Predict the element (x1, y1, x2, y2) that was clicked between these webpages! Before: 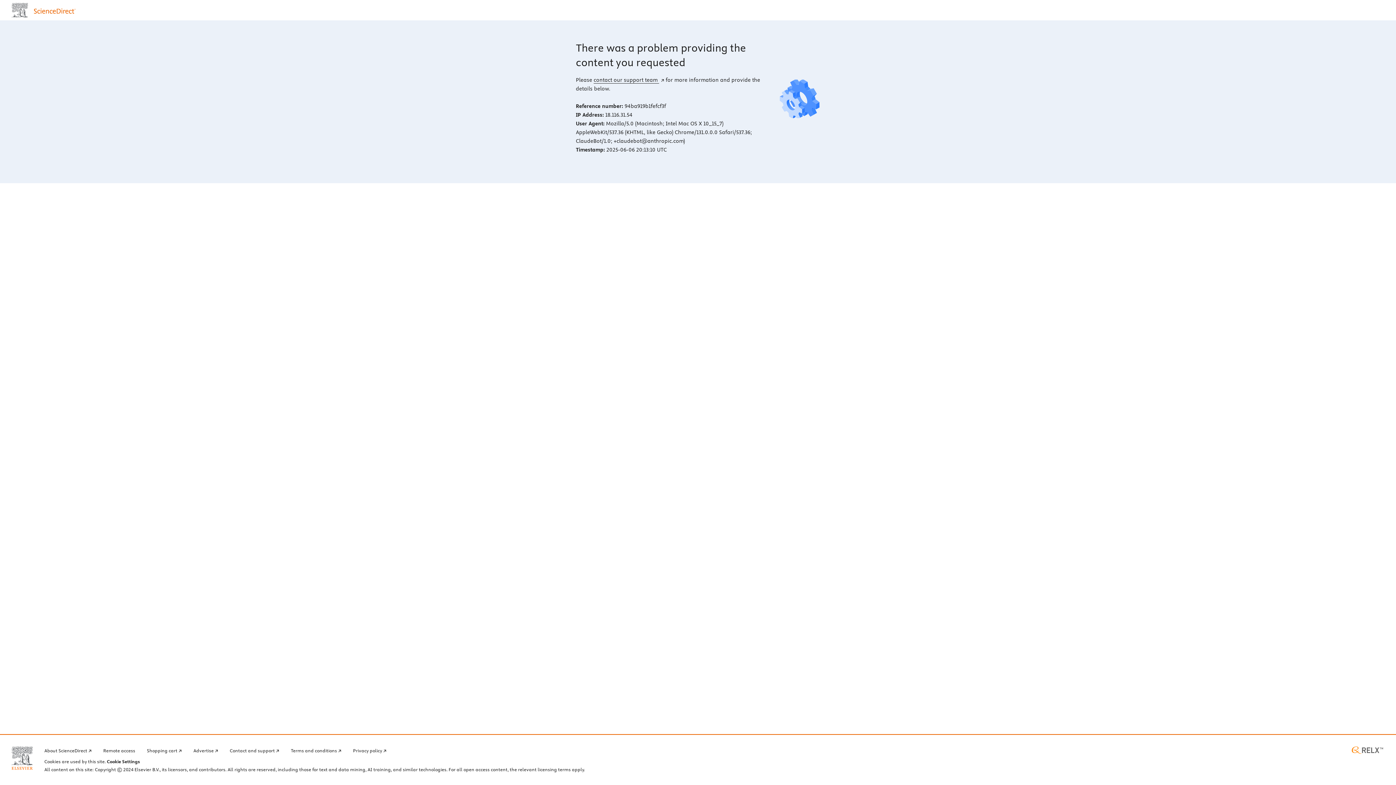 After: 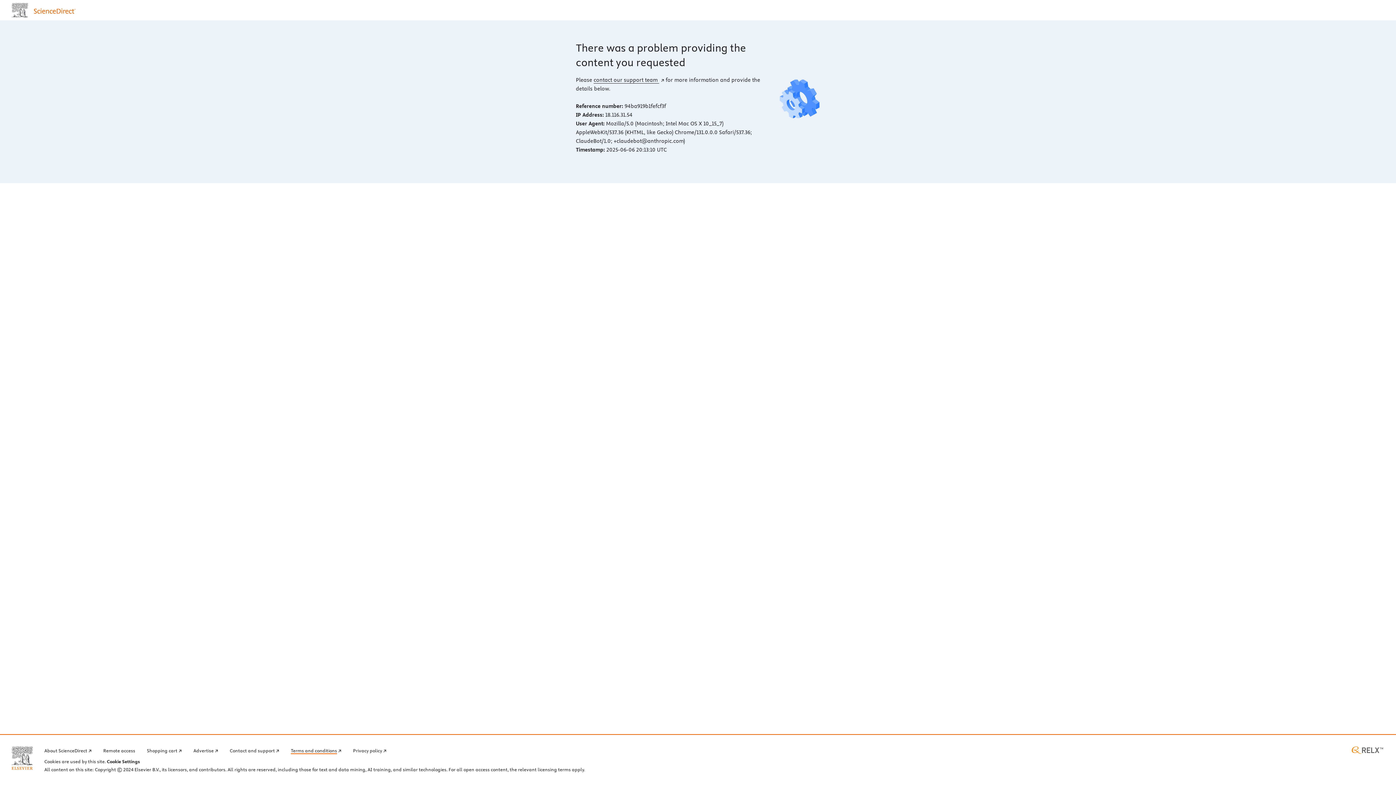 Action: label: Terms and conditions bbox: (290, 746, 341, 754)